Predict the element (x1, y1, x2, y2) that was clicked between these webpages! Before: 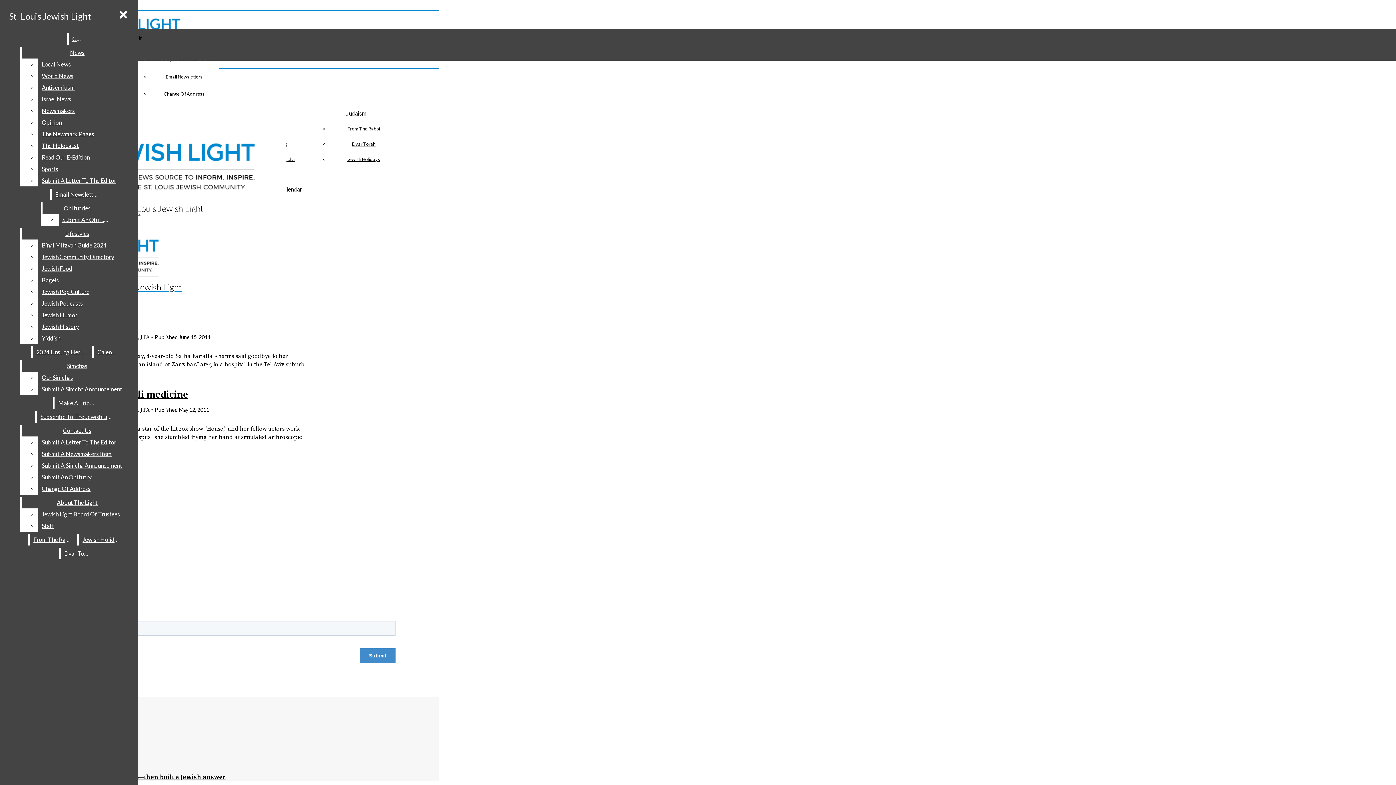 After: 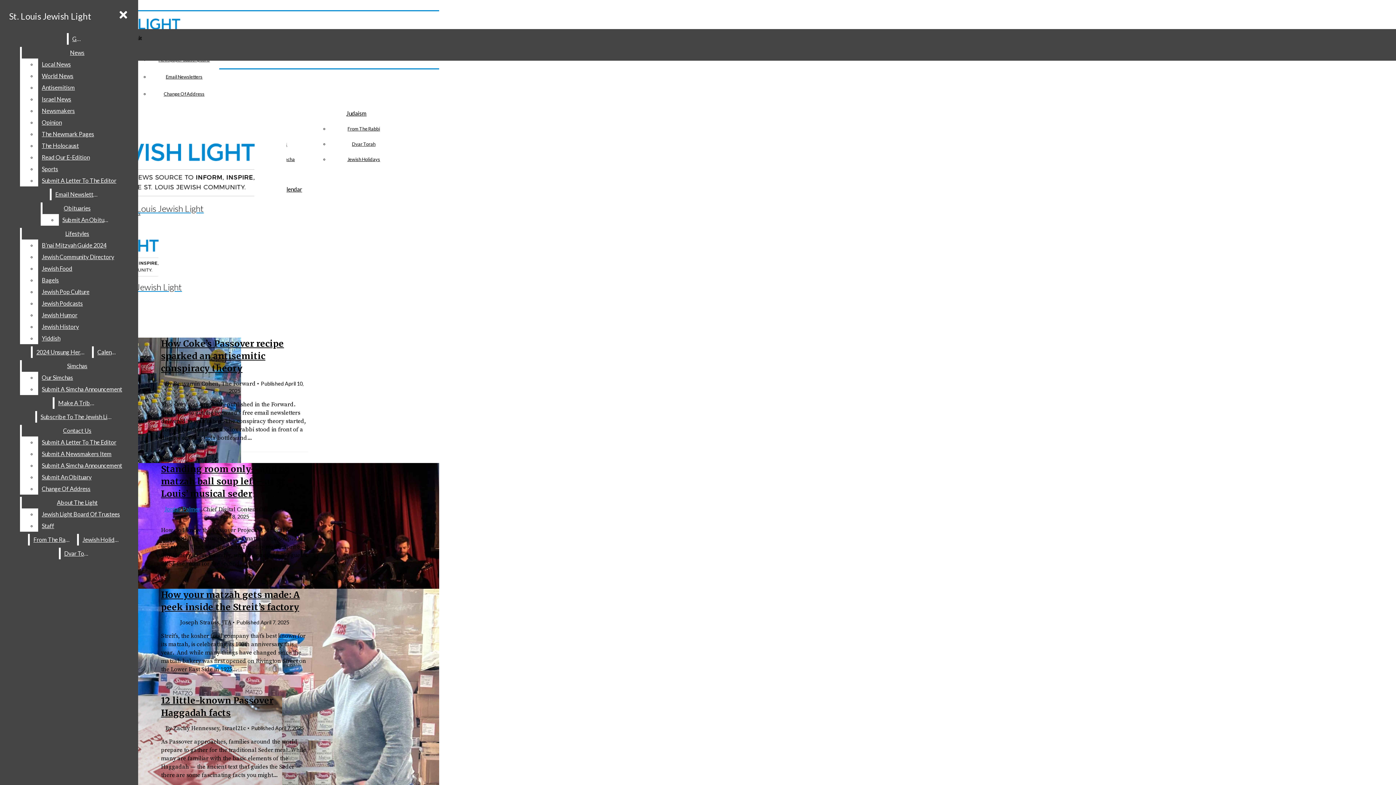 Action: label: Jewish Holidays bbox: (347, 156, 380, 162)